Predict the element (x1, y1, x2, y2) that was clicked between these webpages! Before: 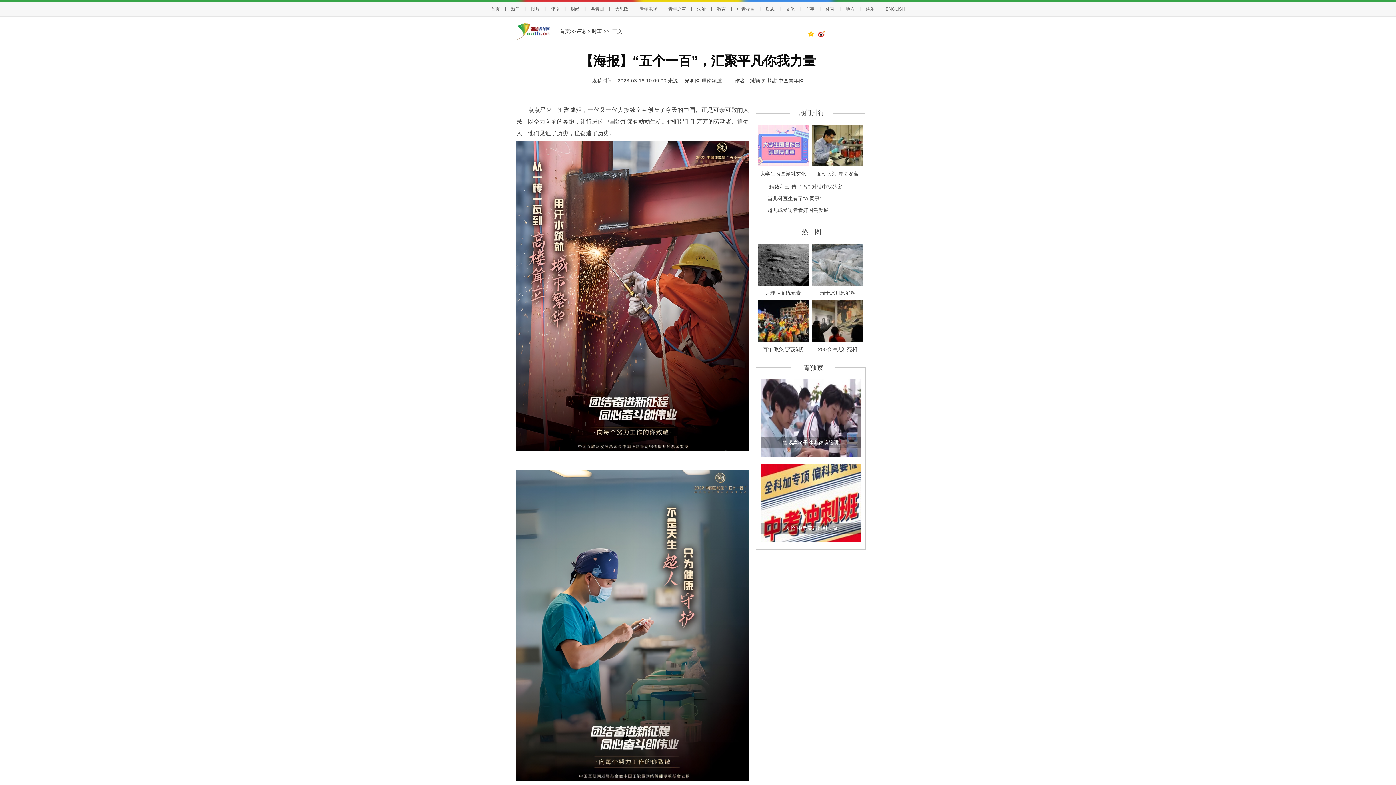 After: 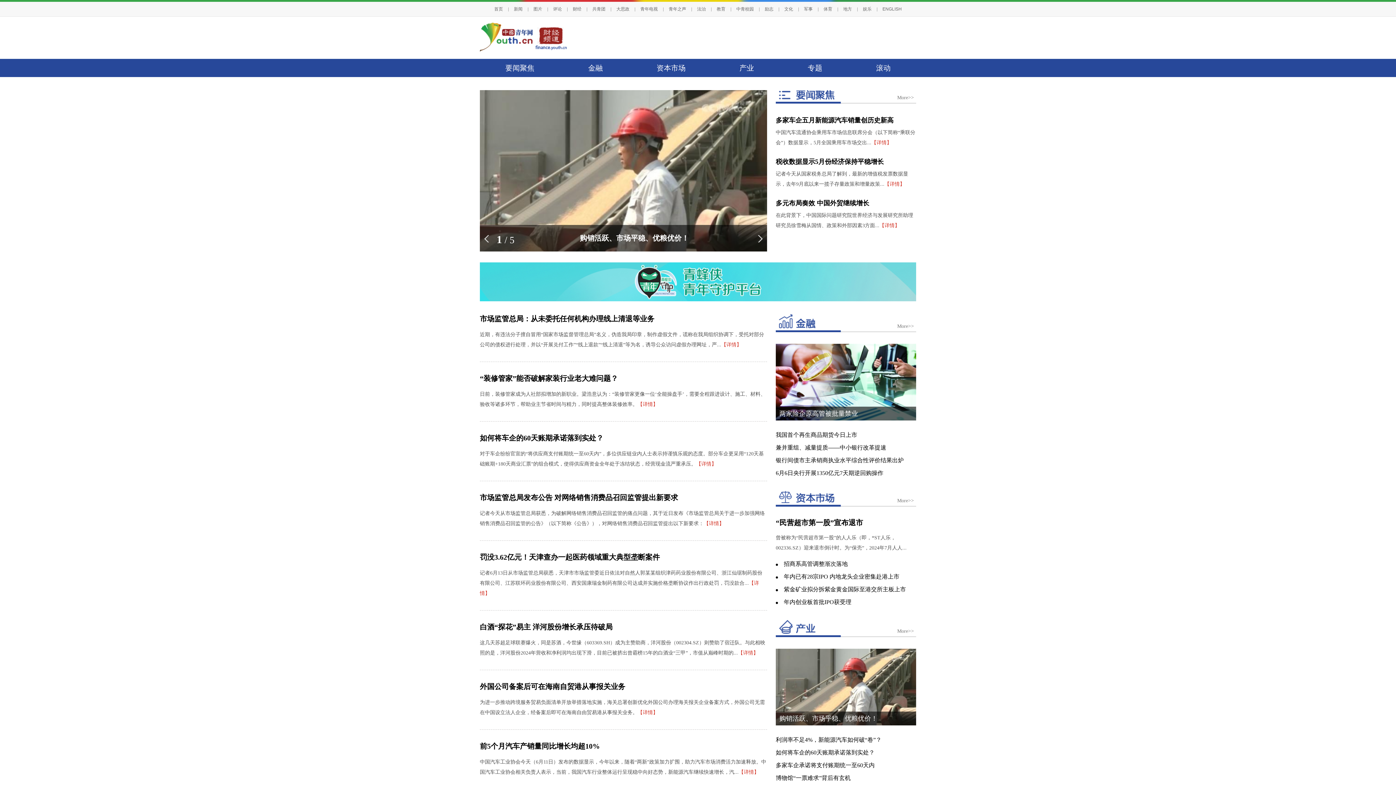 Action: bbox: (566, 6, 584, 11) label: 财经